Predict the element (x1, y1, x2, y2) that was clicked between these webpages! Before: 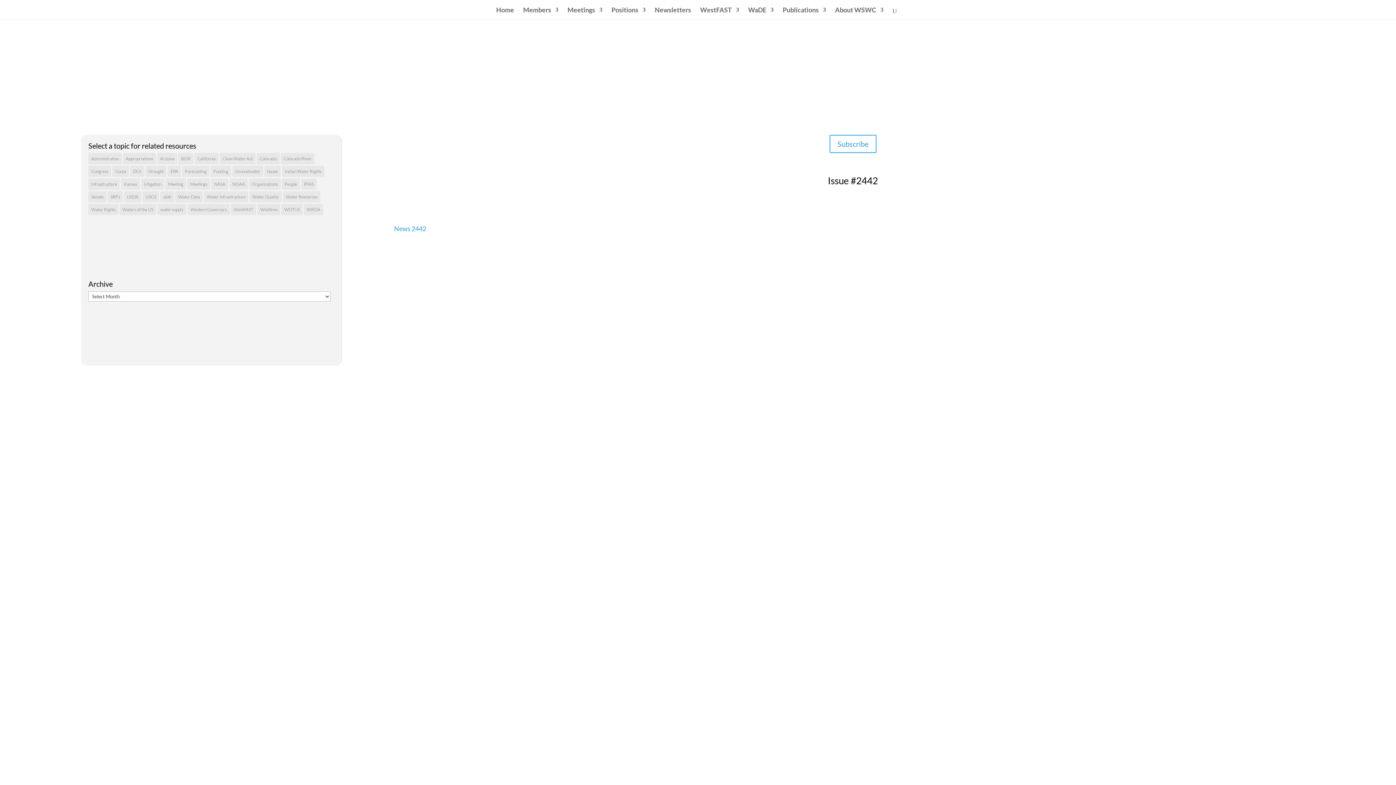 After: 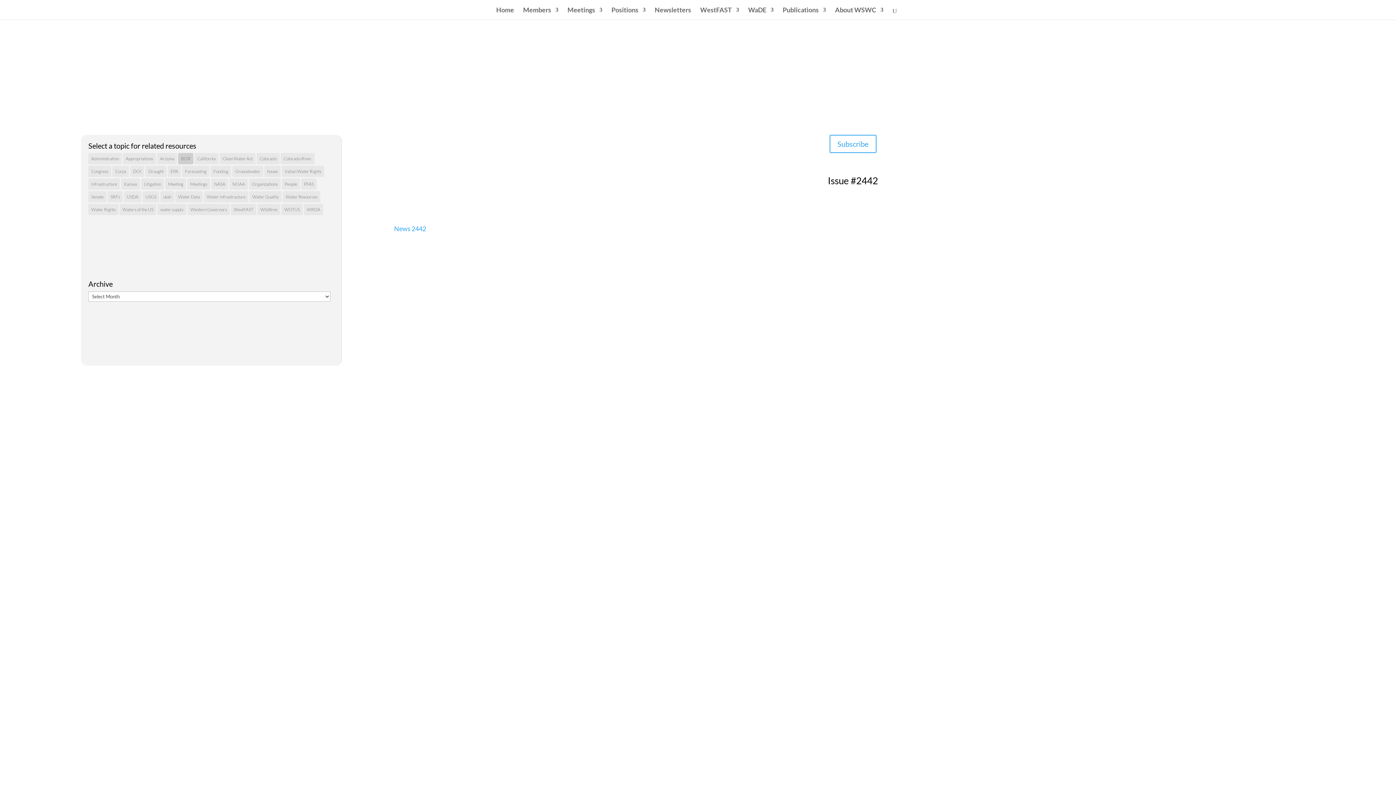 Action: label: BOR (47 items) bbox: (178, 153, 193, 164)